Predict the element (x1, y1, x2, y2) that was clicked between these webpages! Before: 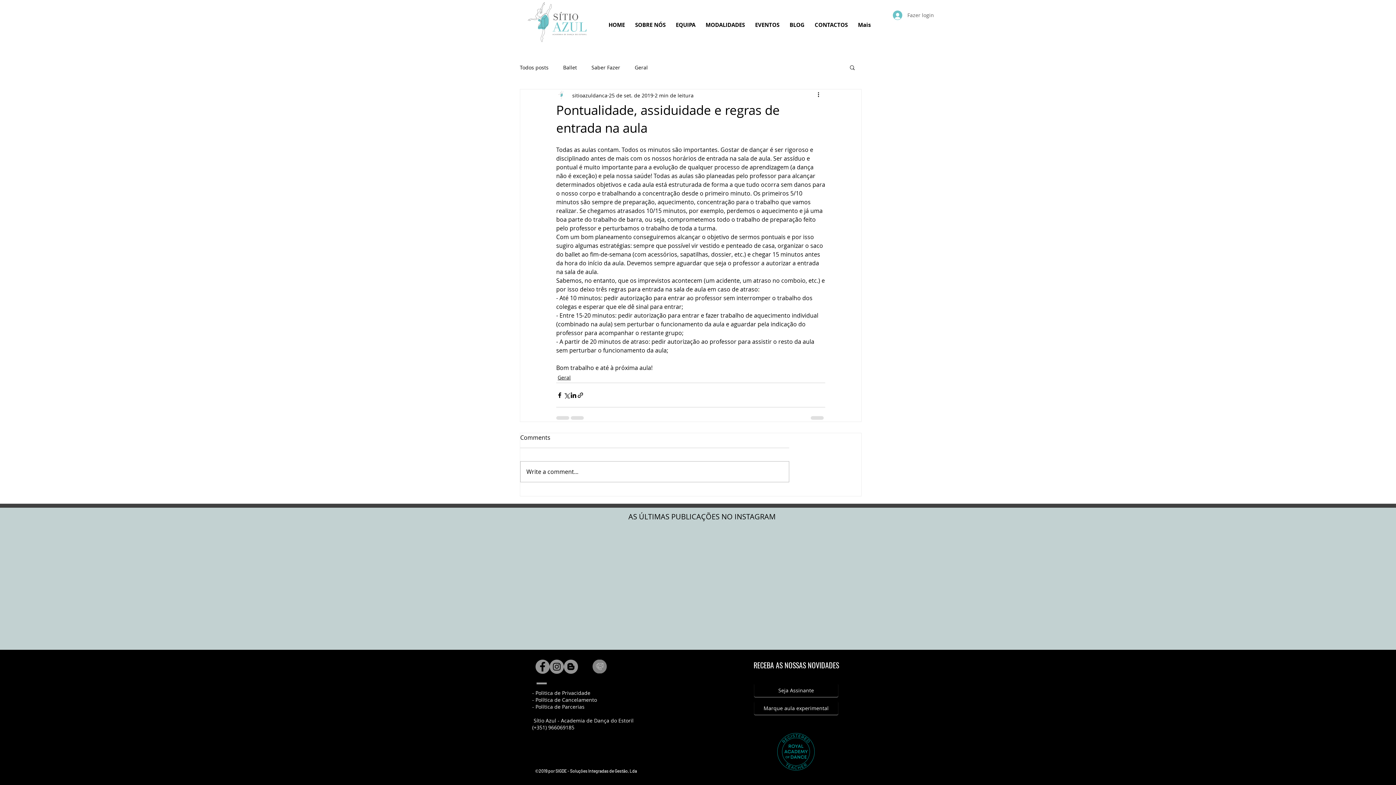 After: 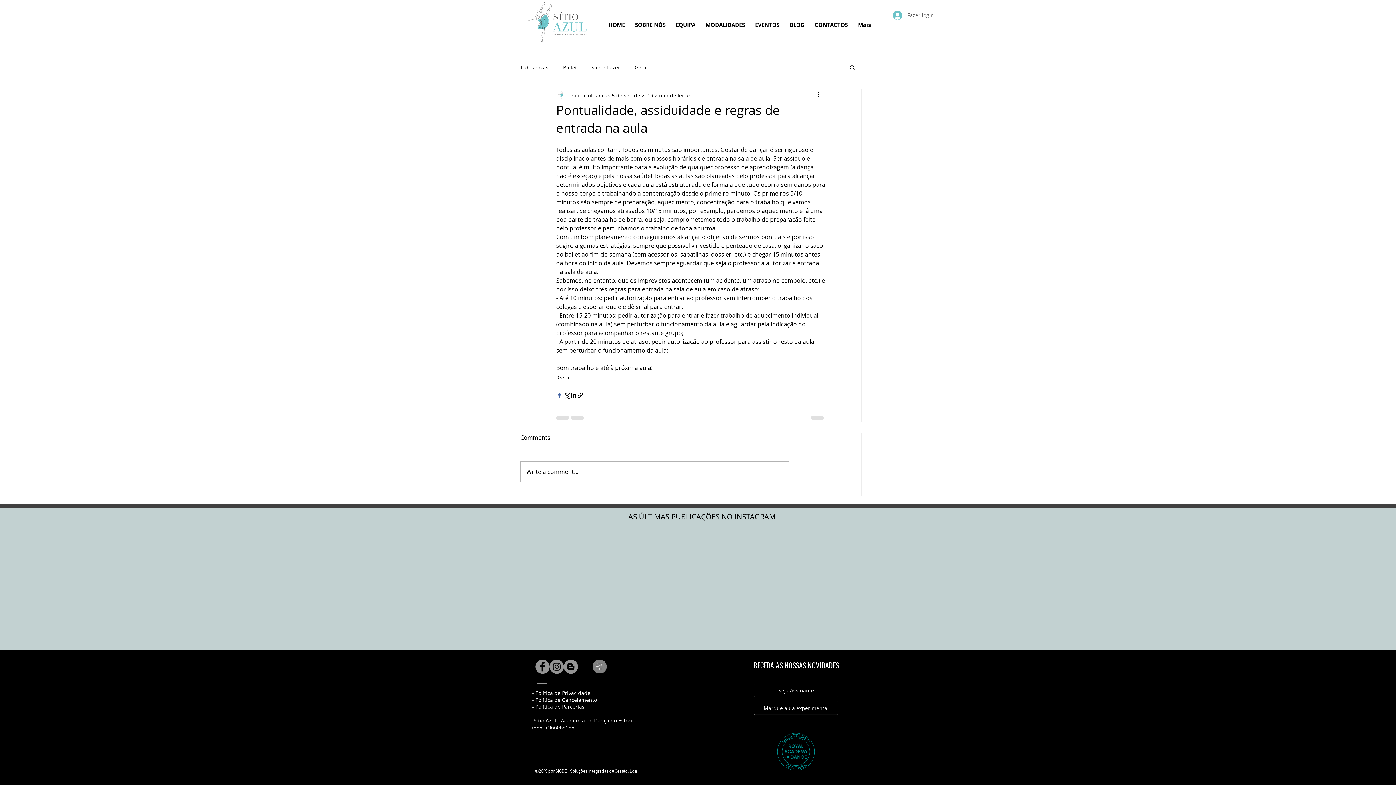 Action: bbox: (556, 391, 563, 398) label: Compartilhar via Facebook